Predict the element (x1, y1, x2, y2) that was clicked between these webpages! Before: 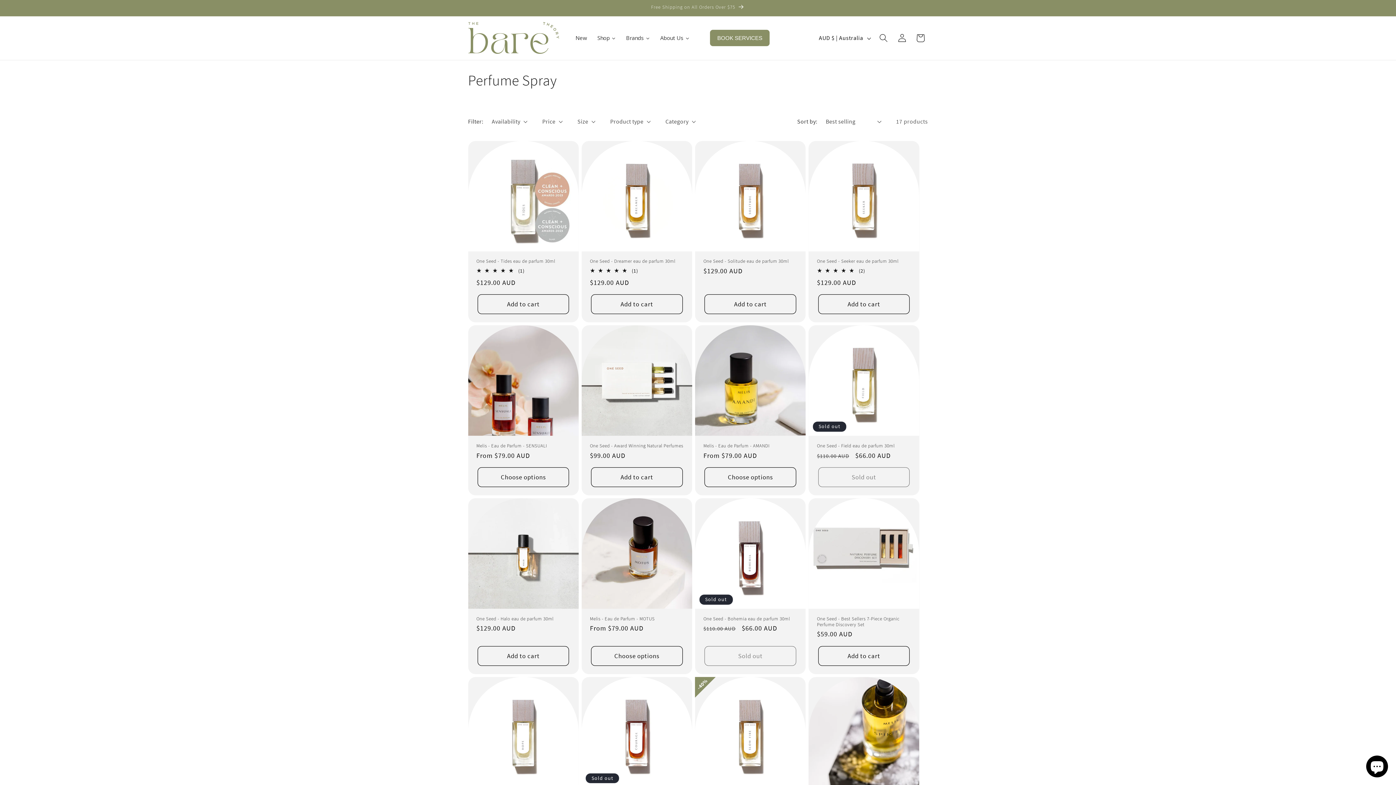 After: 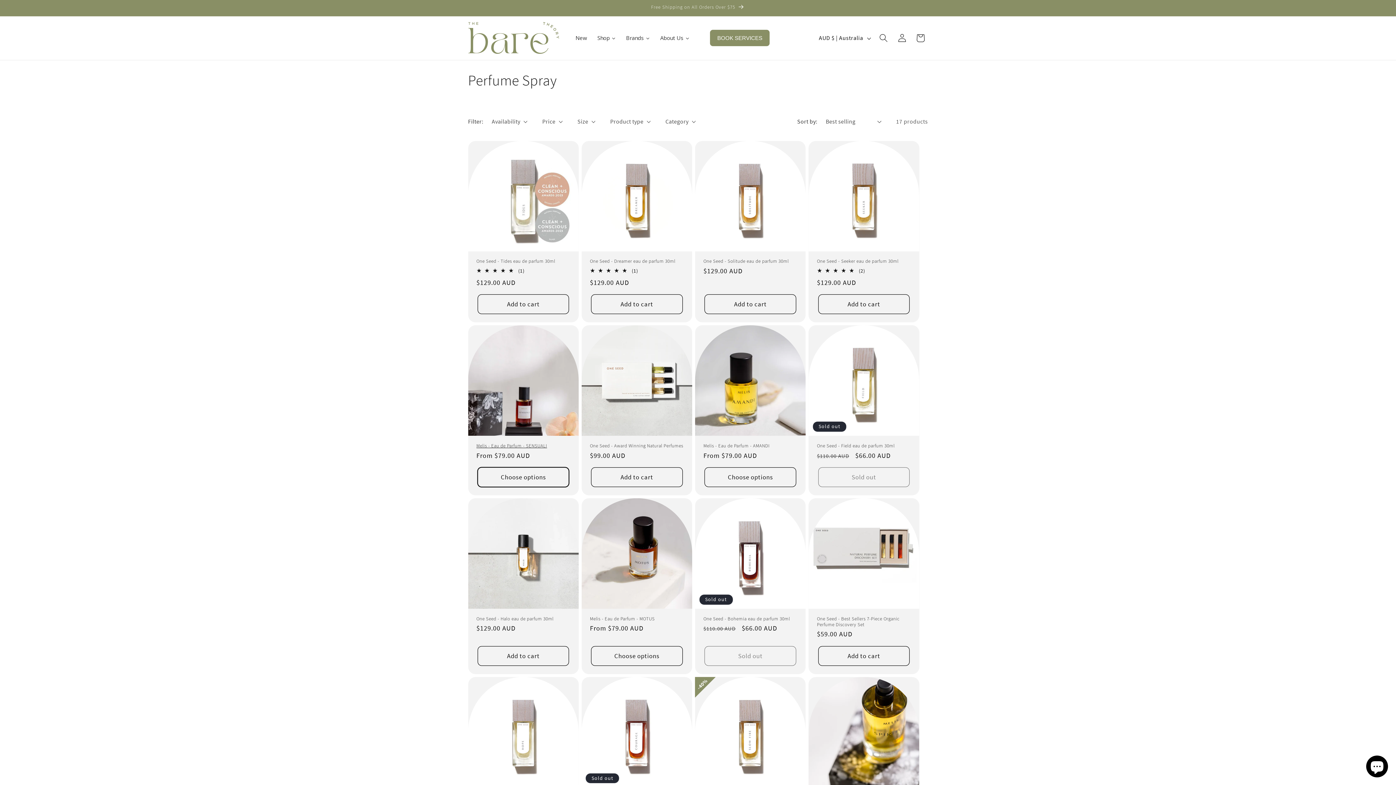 Action: bbox: (477, 467, 569, 487) label: Choose options